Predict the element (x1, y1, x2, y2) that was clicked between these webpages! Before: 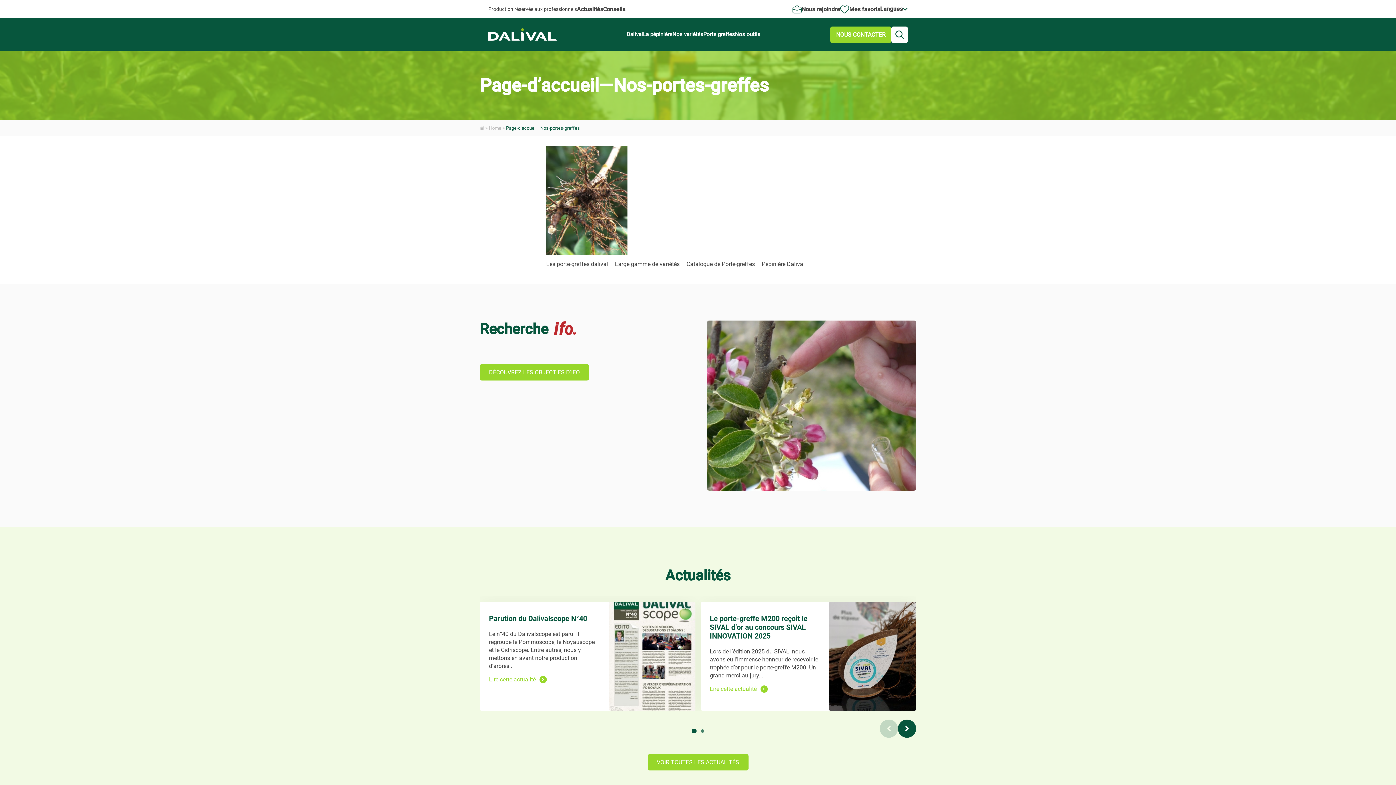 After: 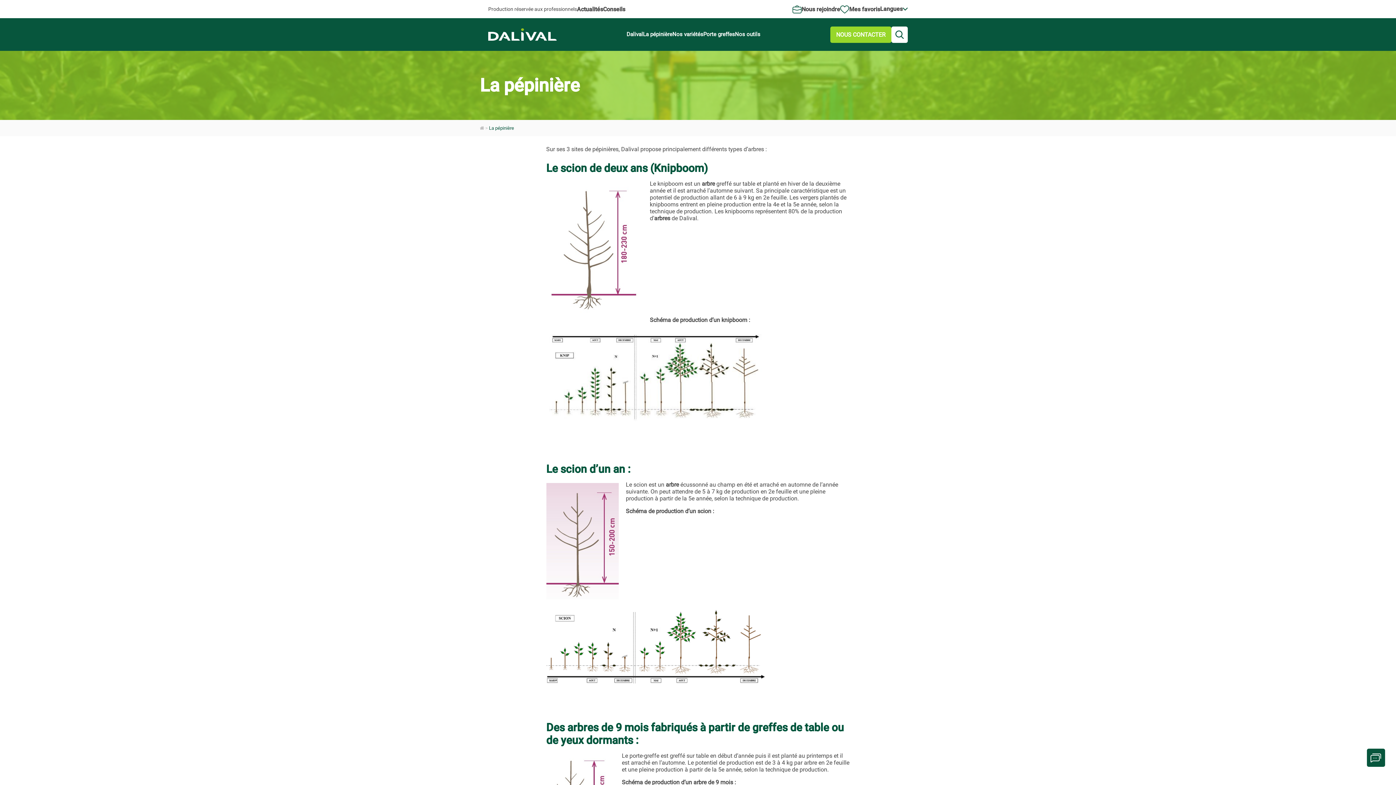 Action: bbox: (643, 27, 672, 41) label: La pépinière